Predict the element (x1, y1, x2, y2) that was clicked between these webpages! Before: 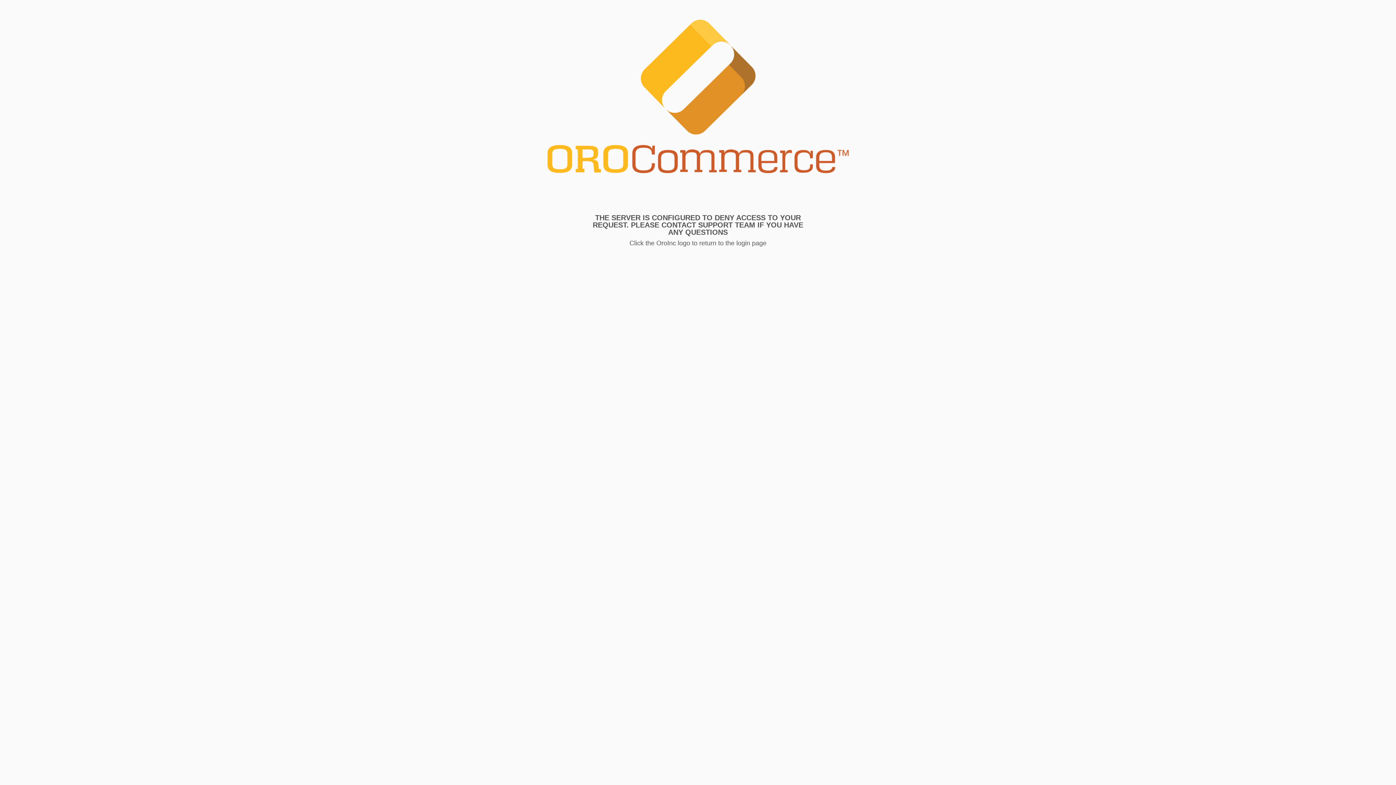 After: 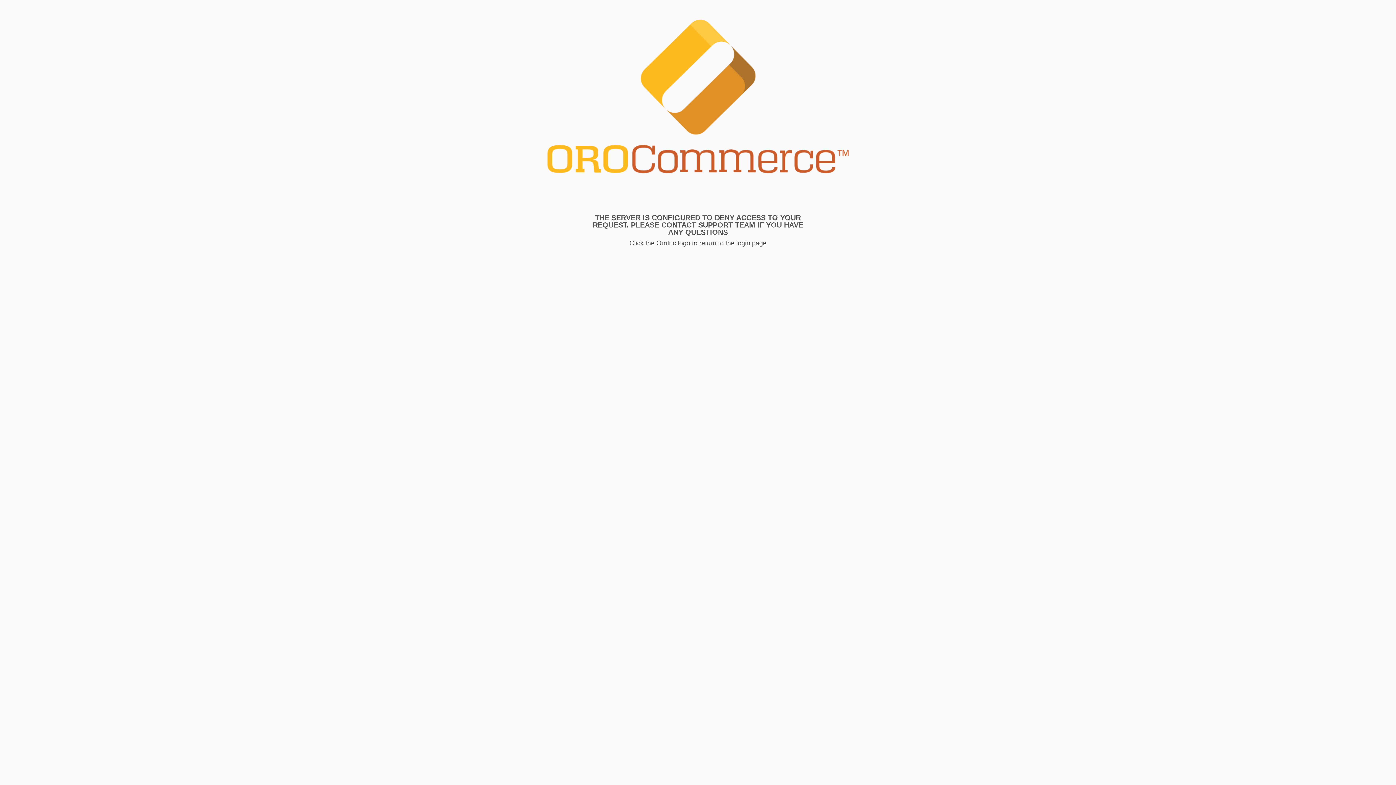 Action: bbox: (546, 18, 849, 188)